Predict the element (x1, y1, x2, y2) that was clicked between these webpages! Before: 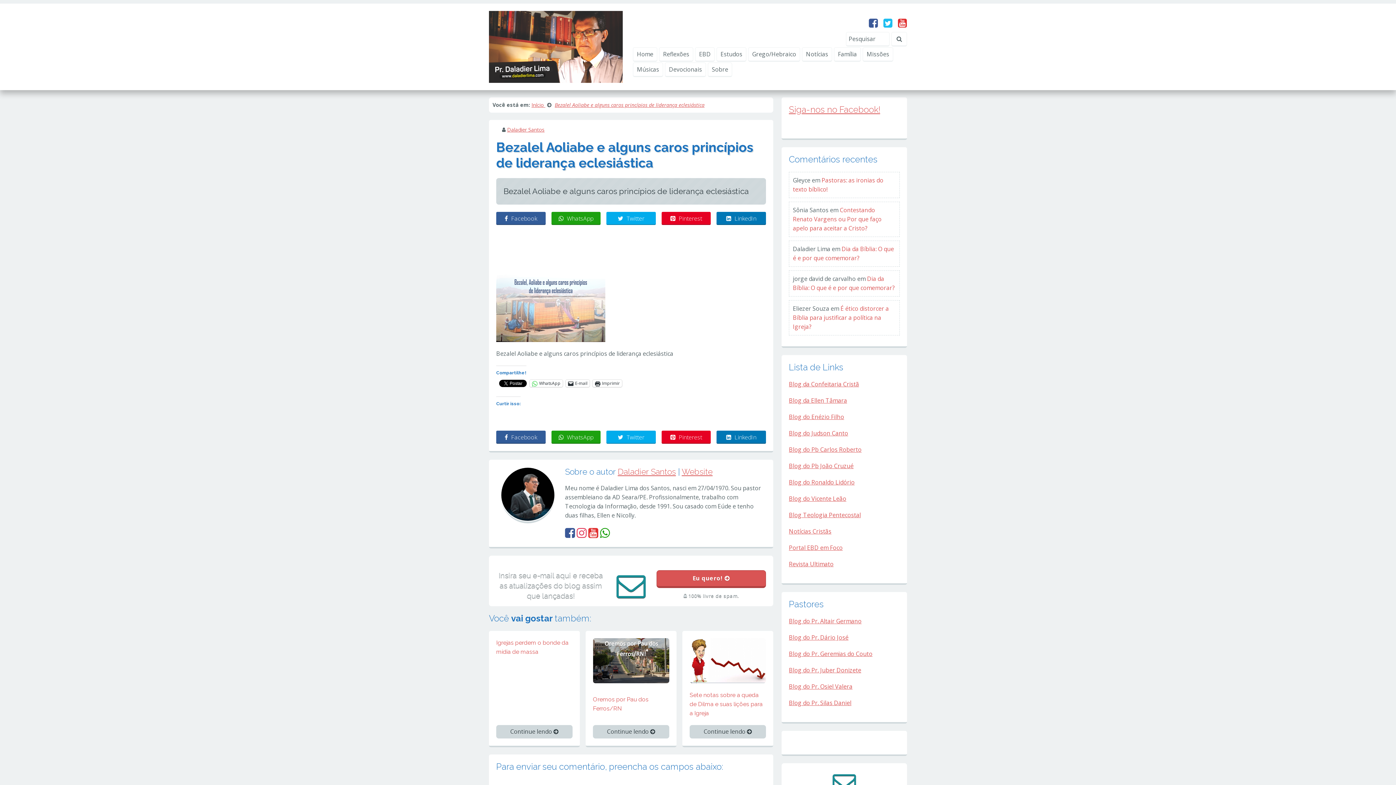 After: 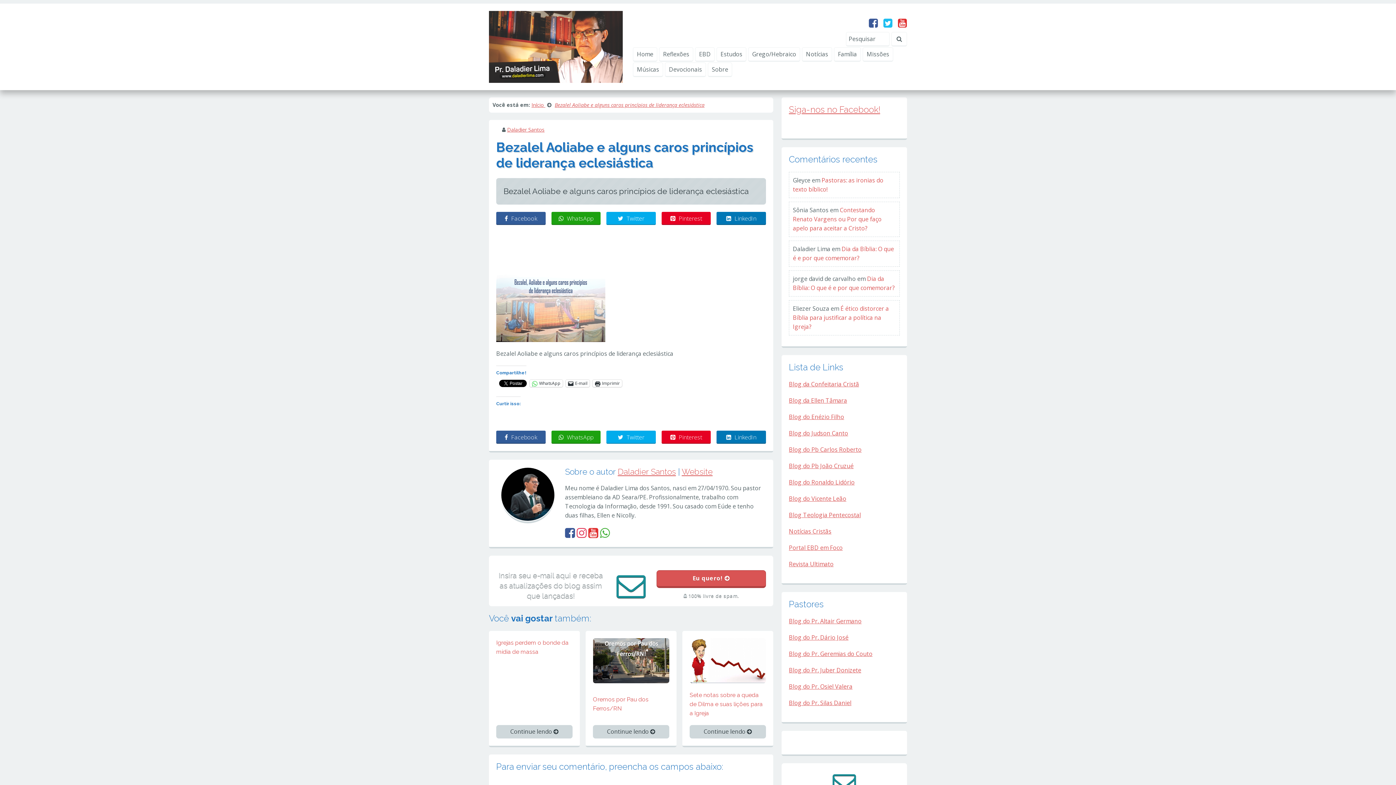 Action: bbox: (600, 531, 611, 539)